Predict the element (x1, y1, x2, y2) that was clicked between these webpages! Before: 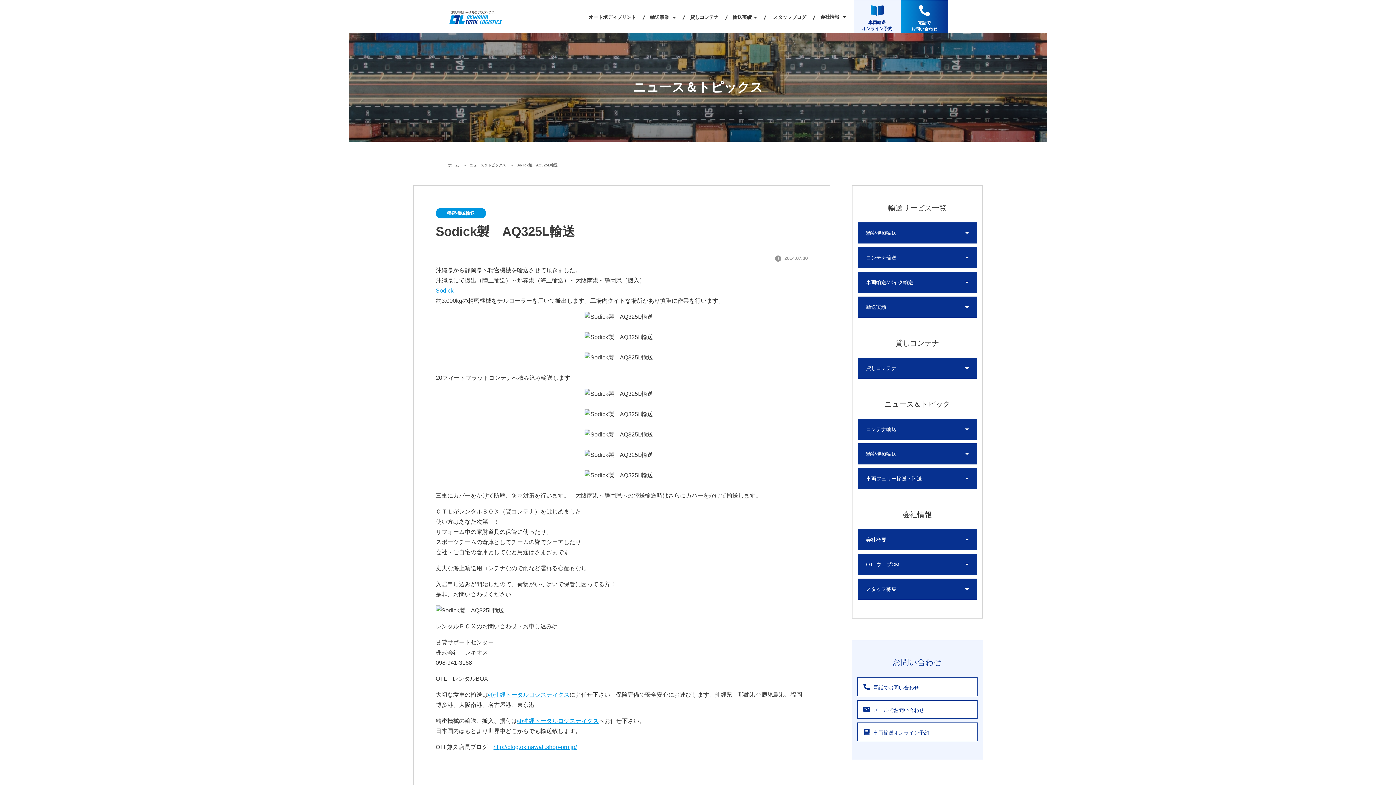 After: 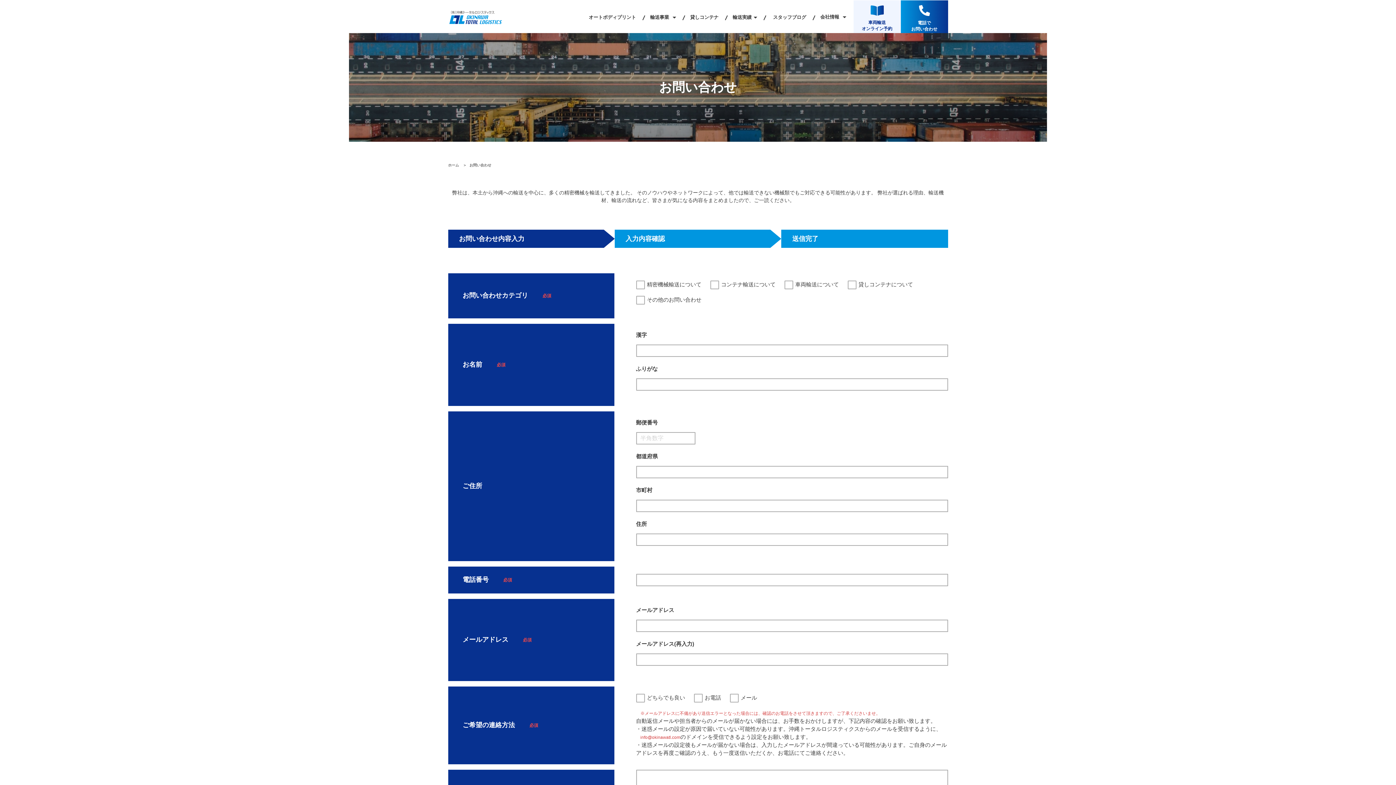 Action: bbox: (857, 700, 977, 719) label:  メールでお問い合わせ